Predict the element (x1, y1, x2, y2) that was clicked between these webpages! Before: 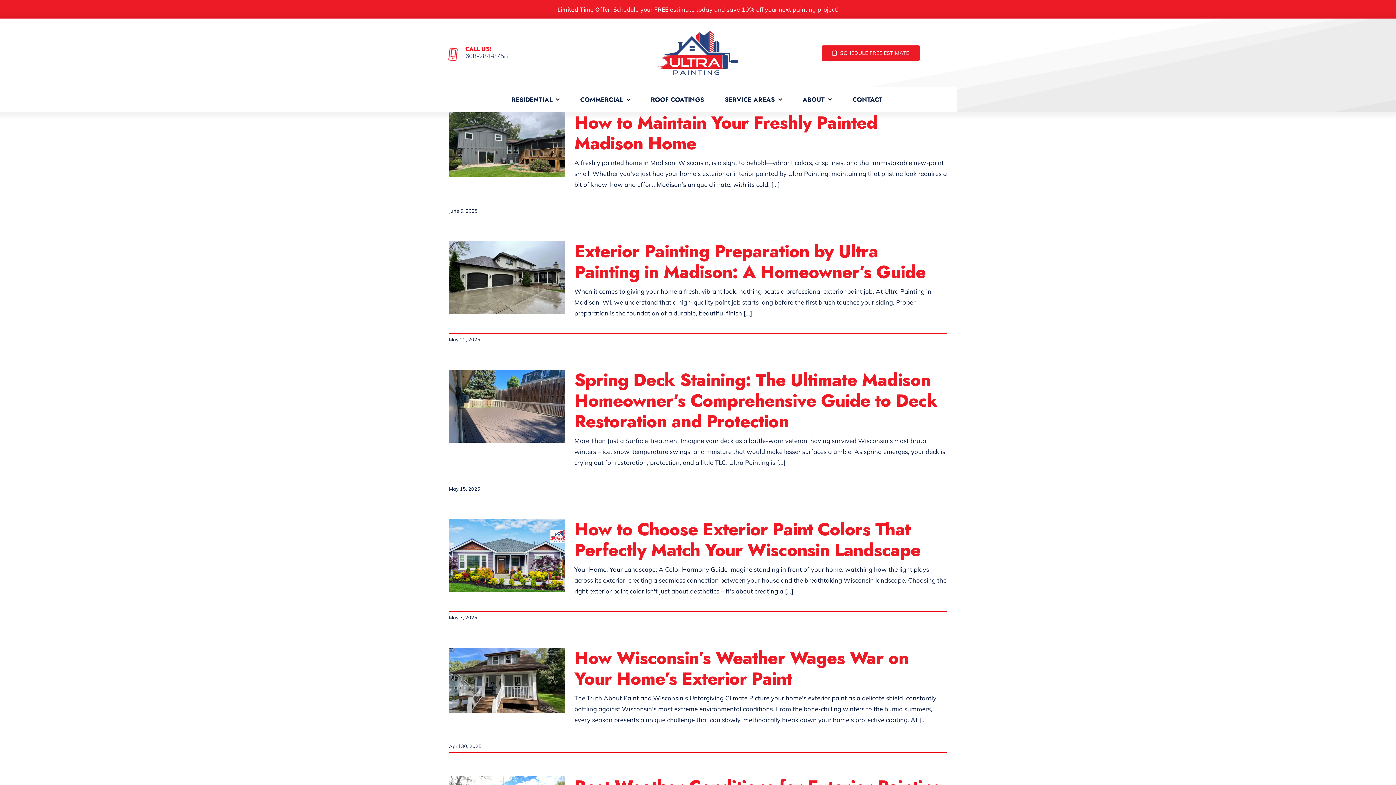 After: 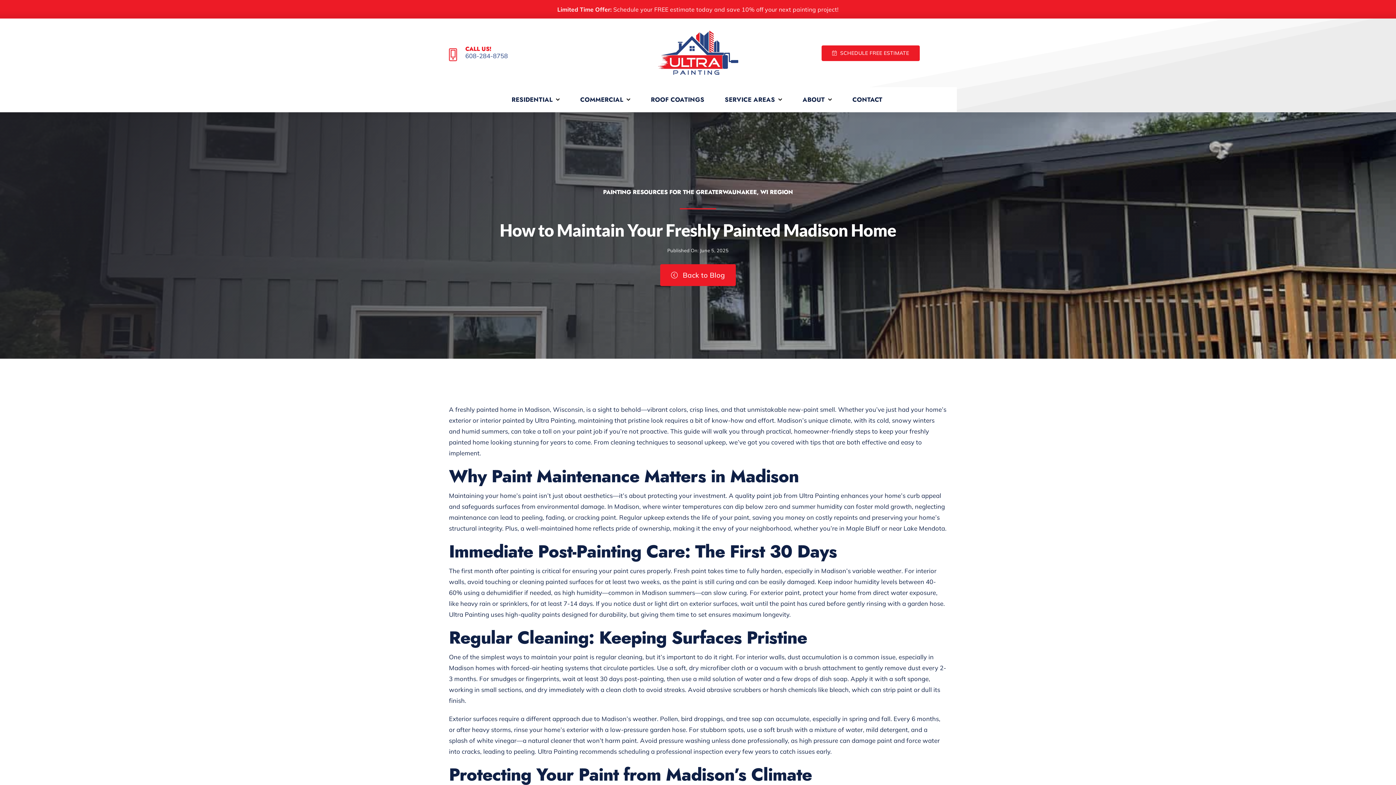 Action: label: How to Maintain Your Freshly Painted Madison Home bbox: (574, 110, 877, 155)